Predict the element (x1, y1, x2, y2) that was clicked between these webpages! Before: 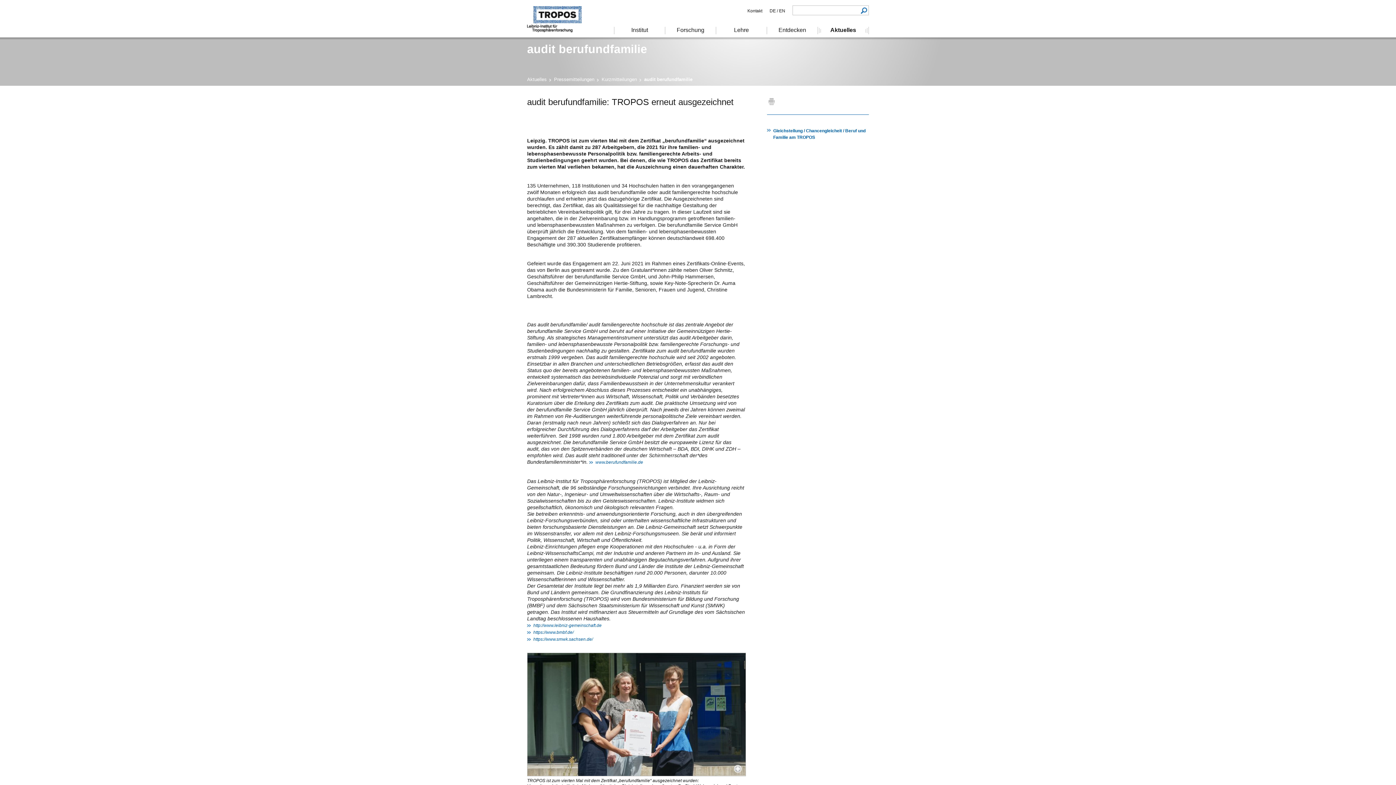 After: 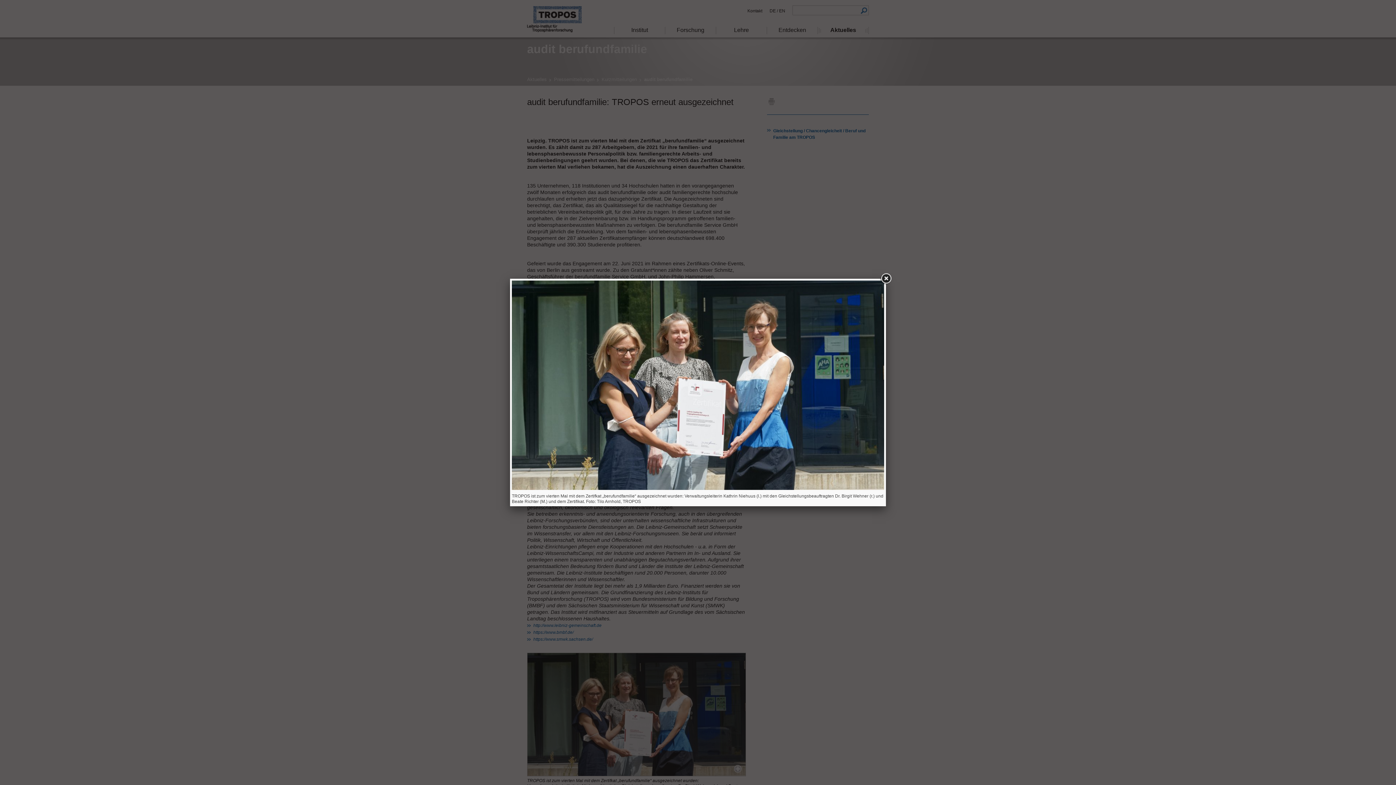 Action: bbox: (527, 653, 745, 776)